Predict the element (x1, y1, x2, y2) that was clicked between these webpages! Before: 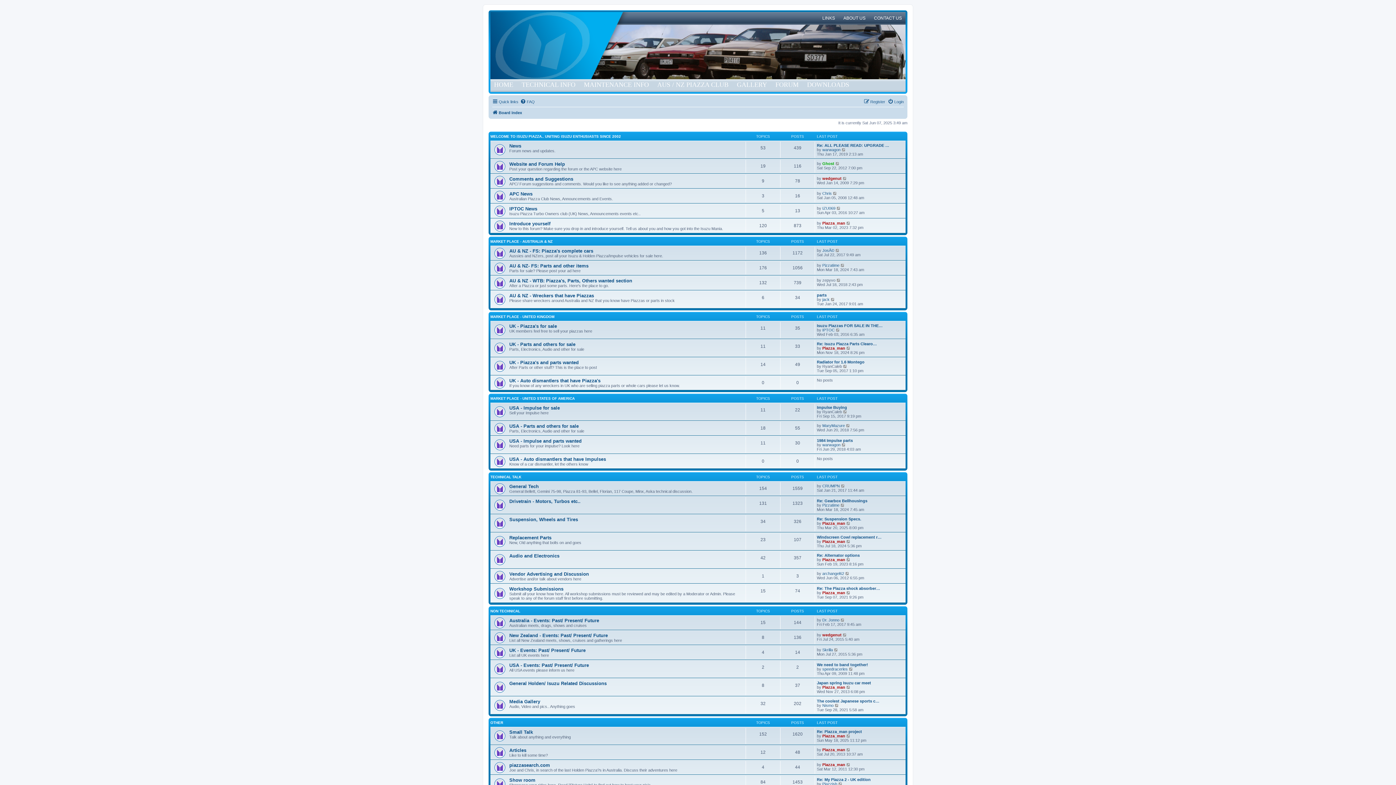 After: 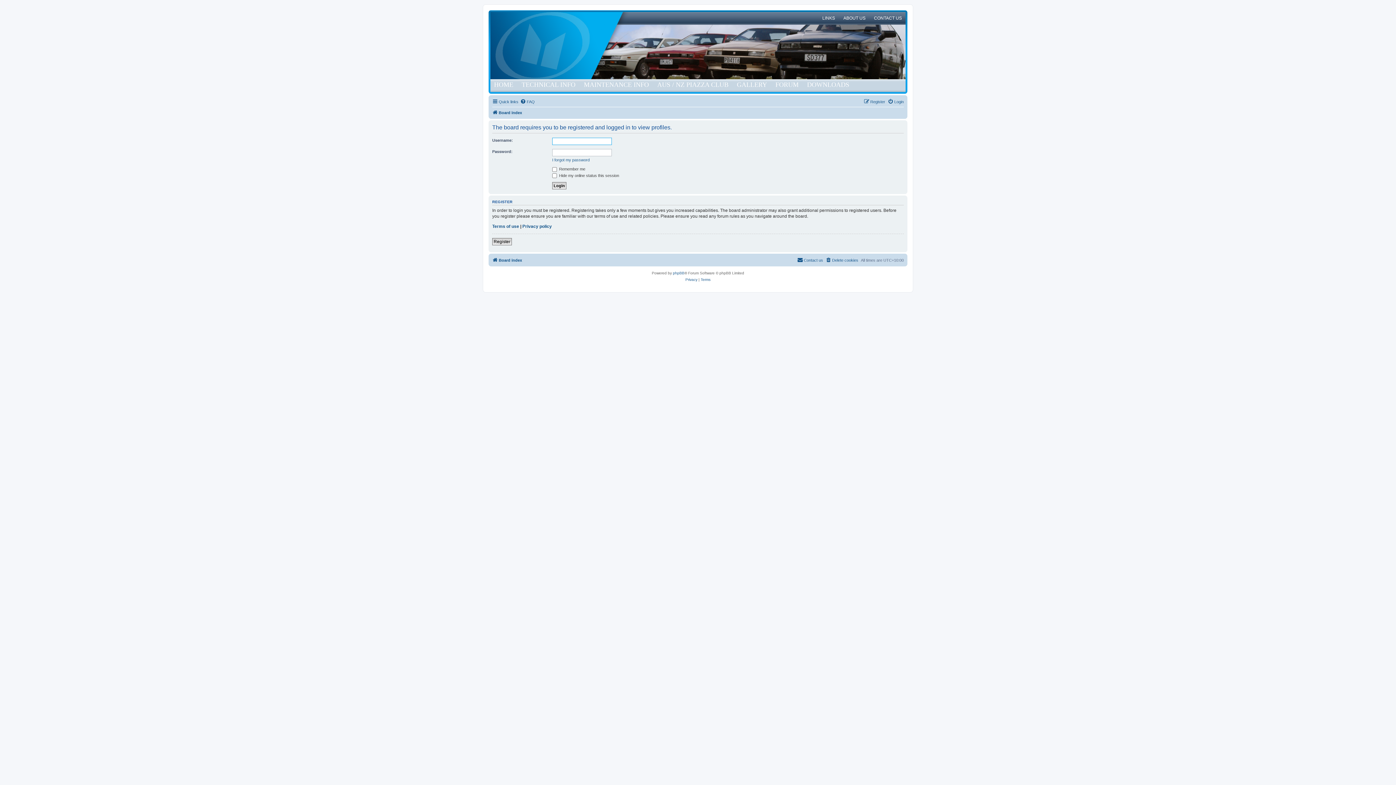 Action: label: jack bbox: (822, 297, 829, 301)